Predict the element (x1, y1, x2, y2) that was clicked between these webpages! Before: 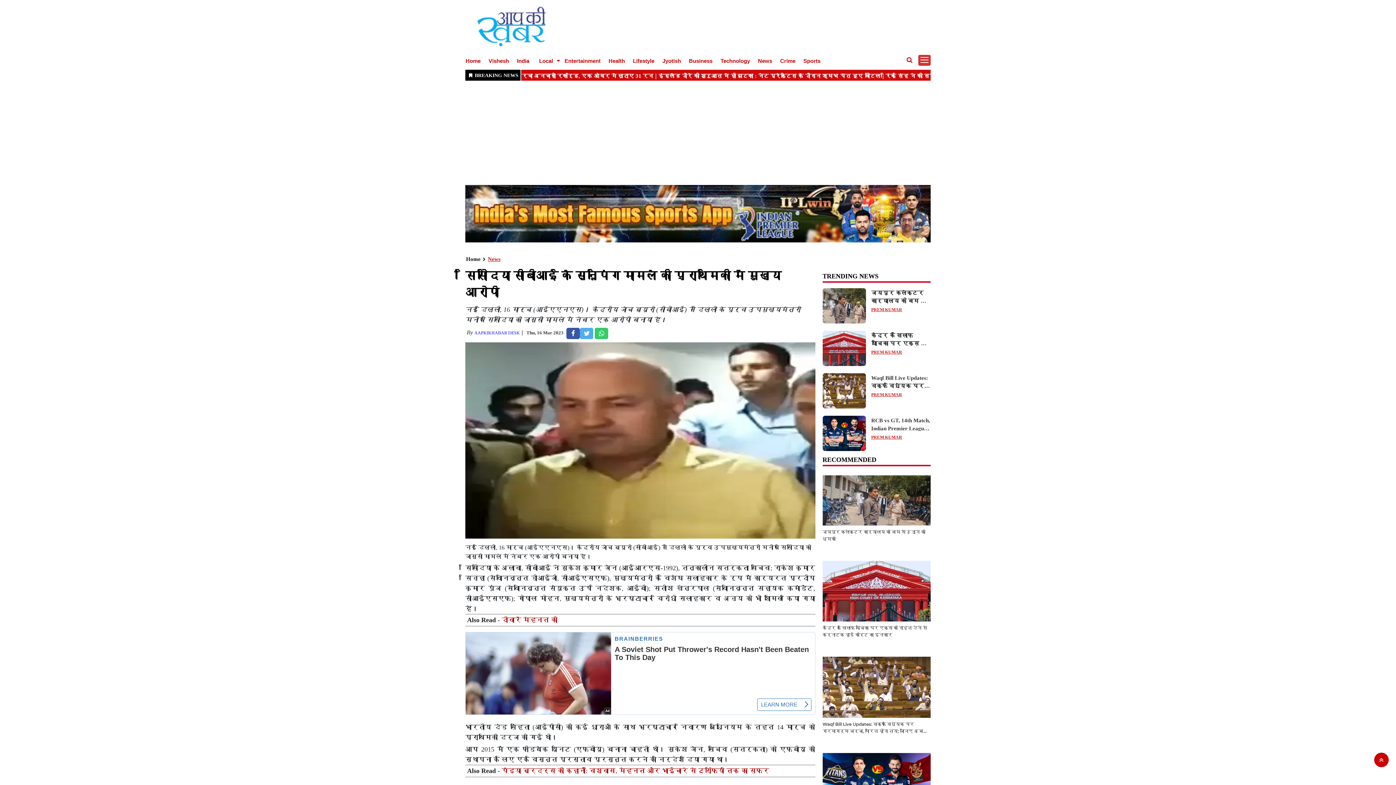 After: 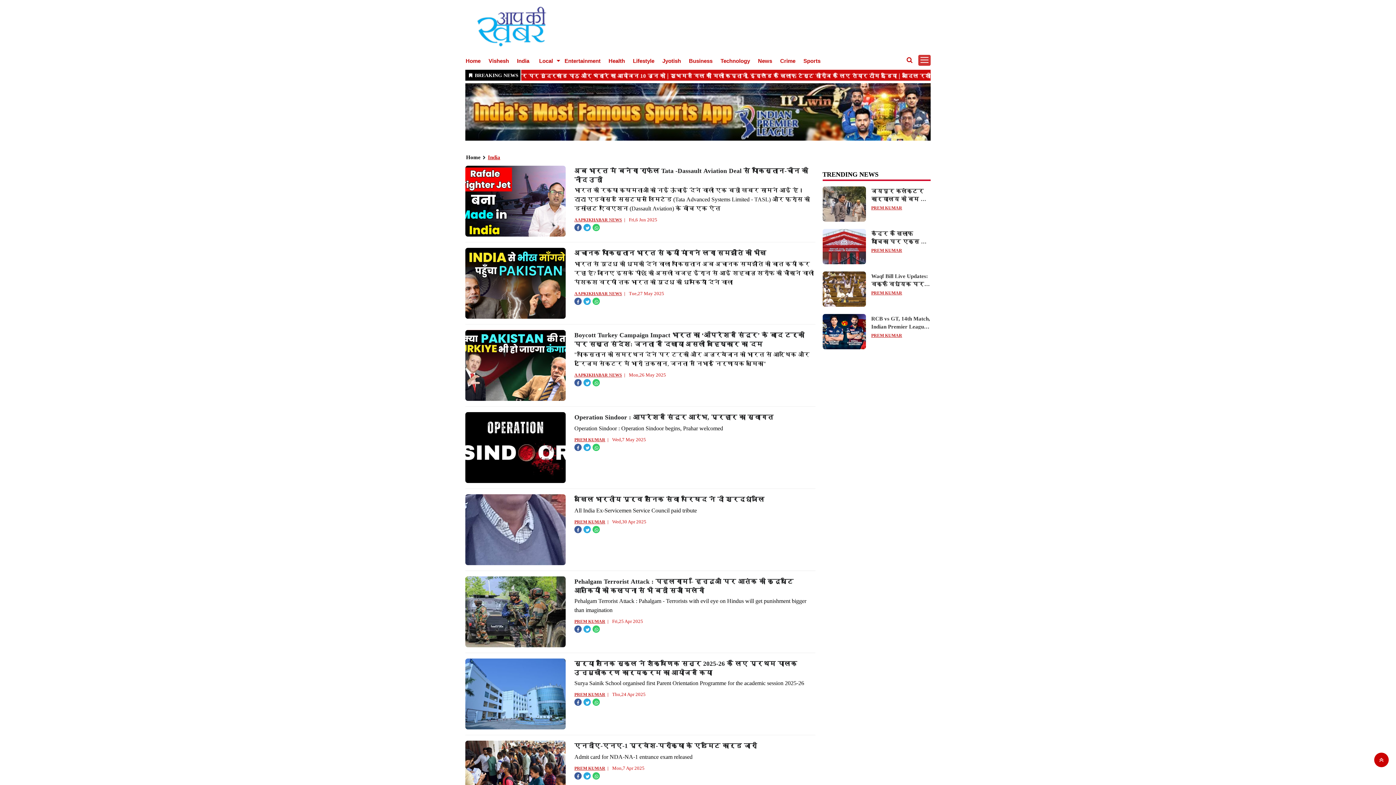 Action: bbox: (517, 57, 529, 64) label: India